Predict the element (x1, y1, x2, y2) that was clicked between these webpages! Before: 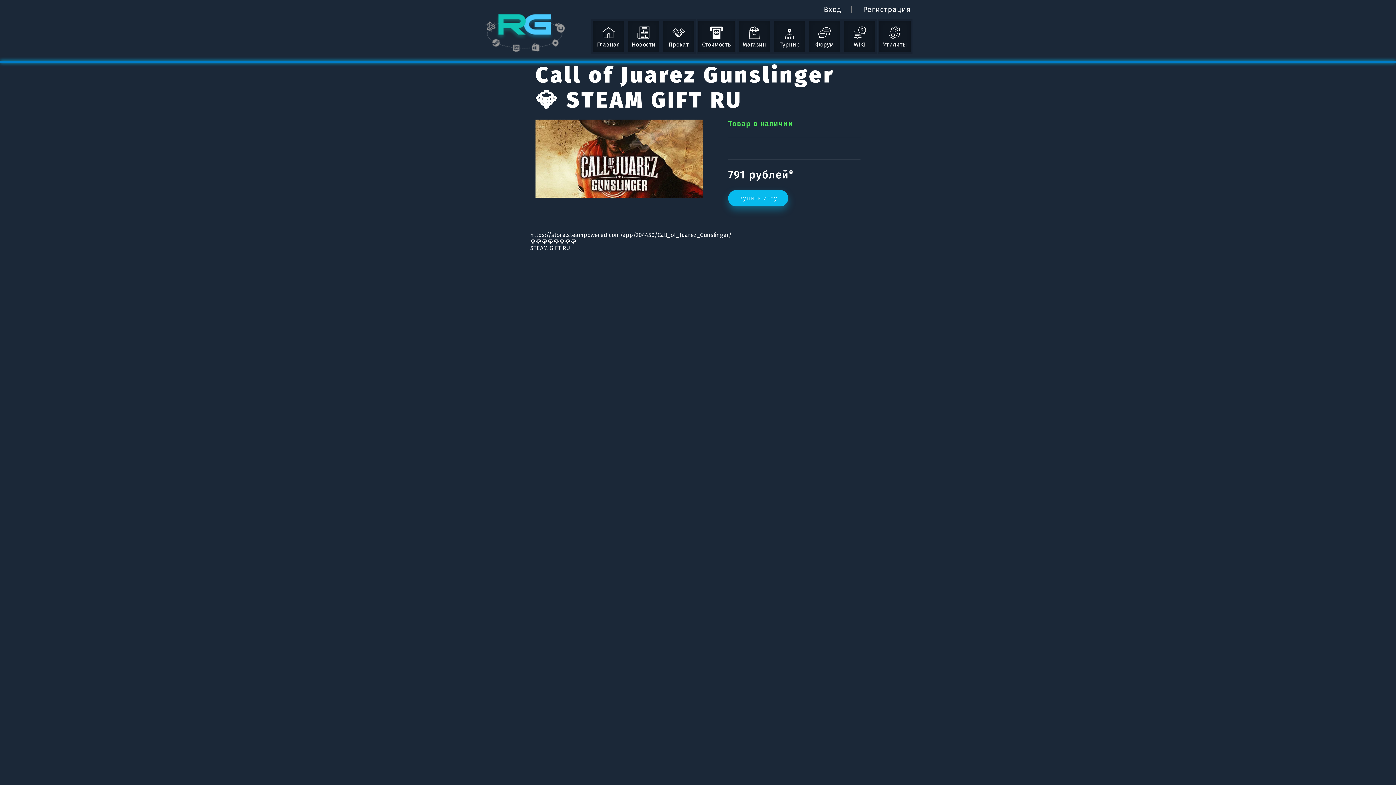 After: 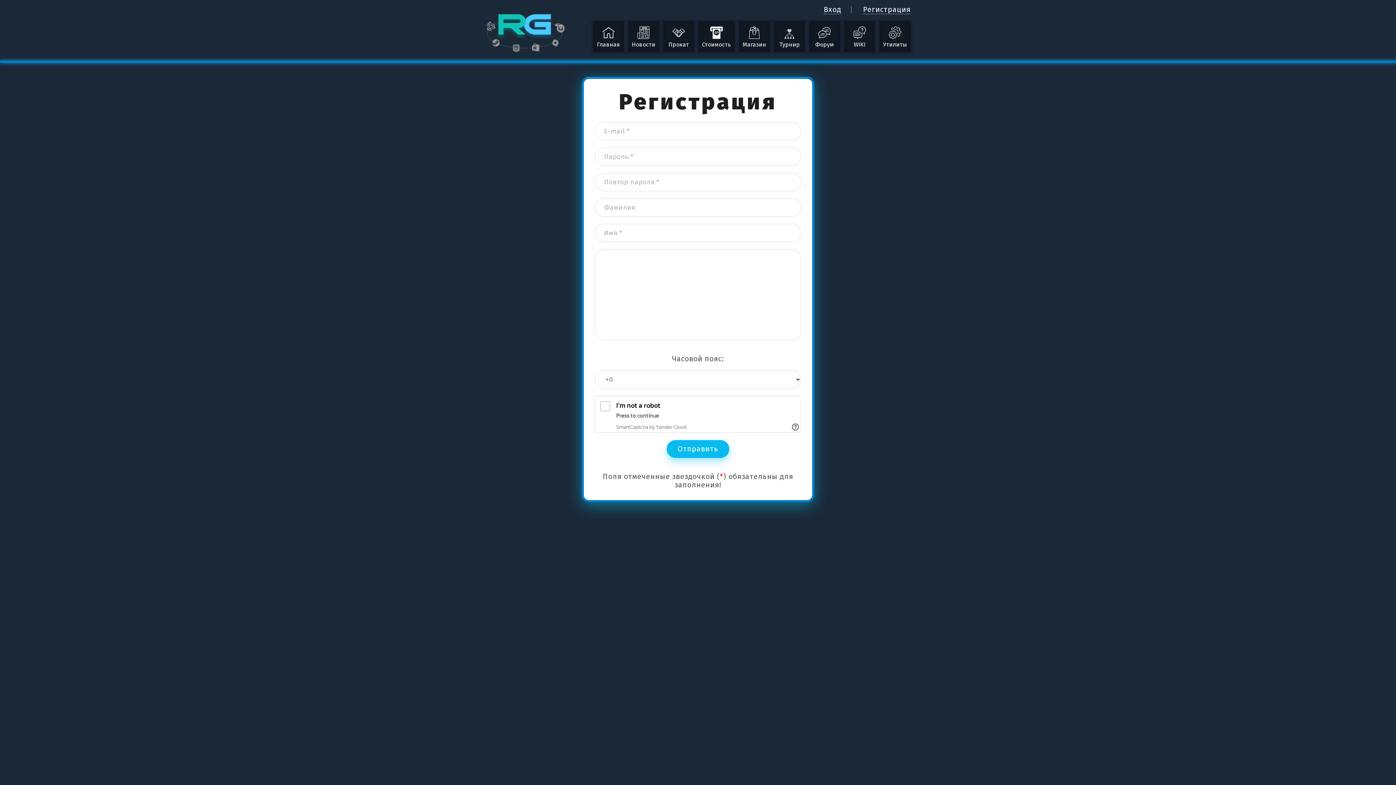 Action: label: Регистрация bbox: (863, 5, 910, 14)